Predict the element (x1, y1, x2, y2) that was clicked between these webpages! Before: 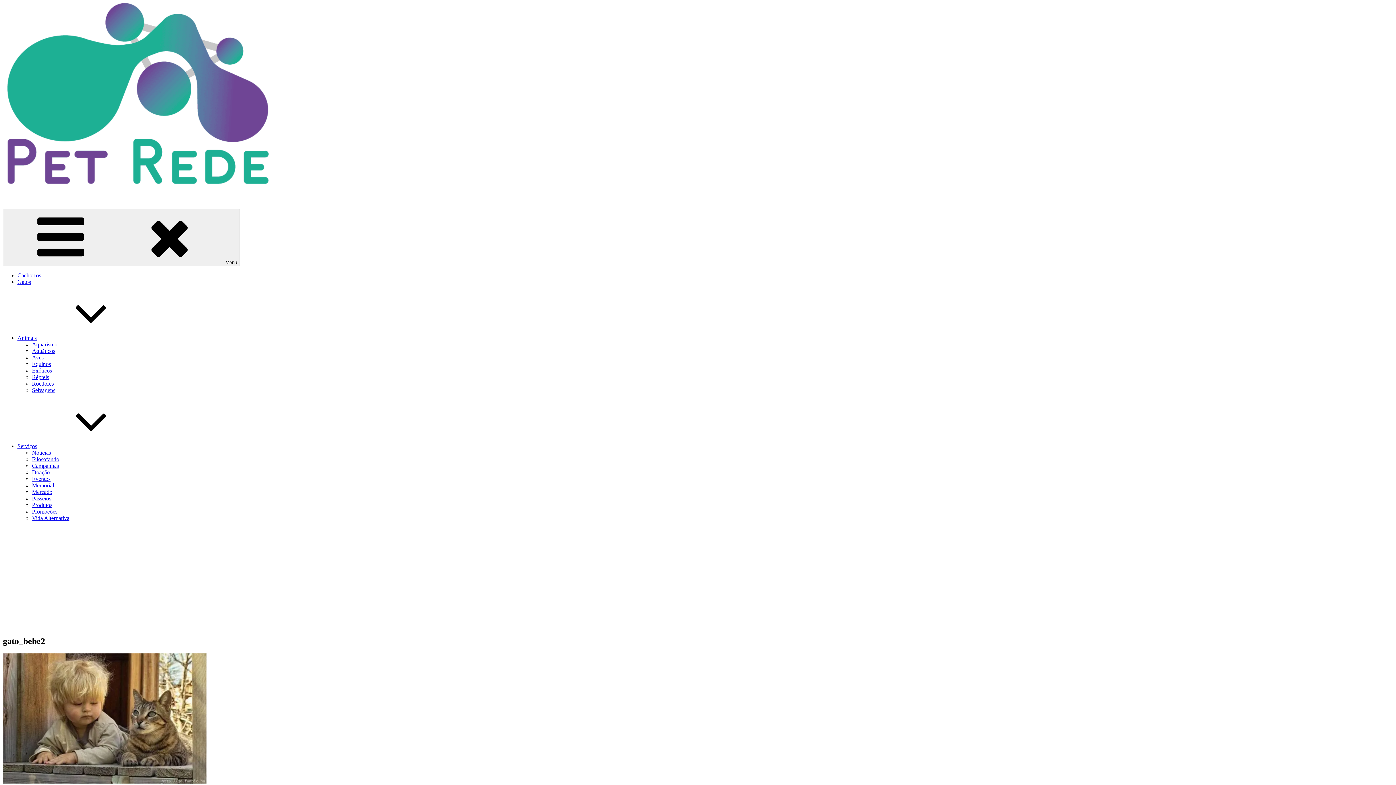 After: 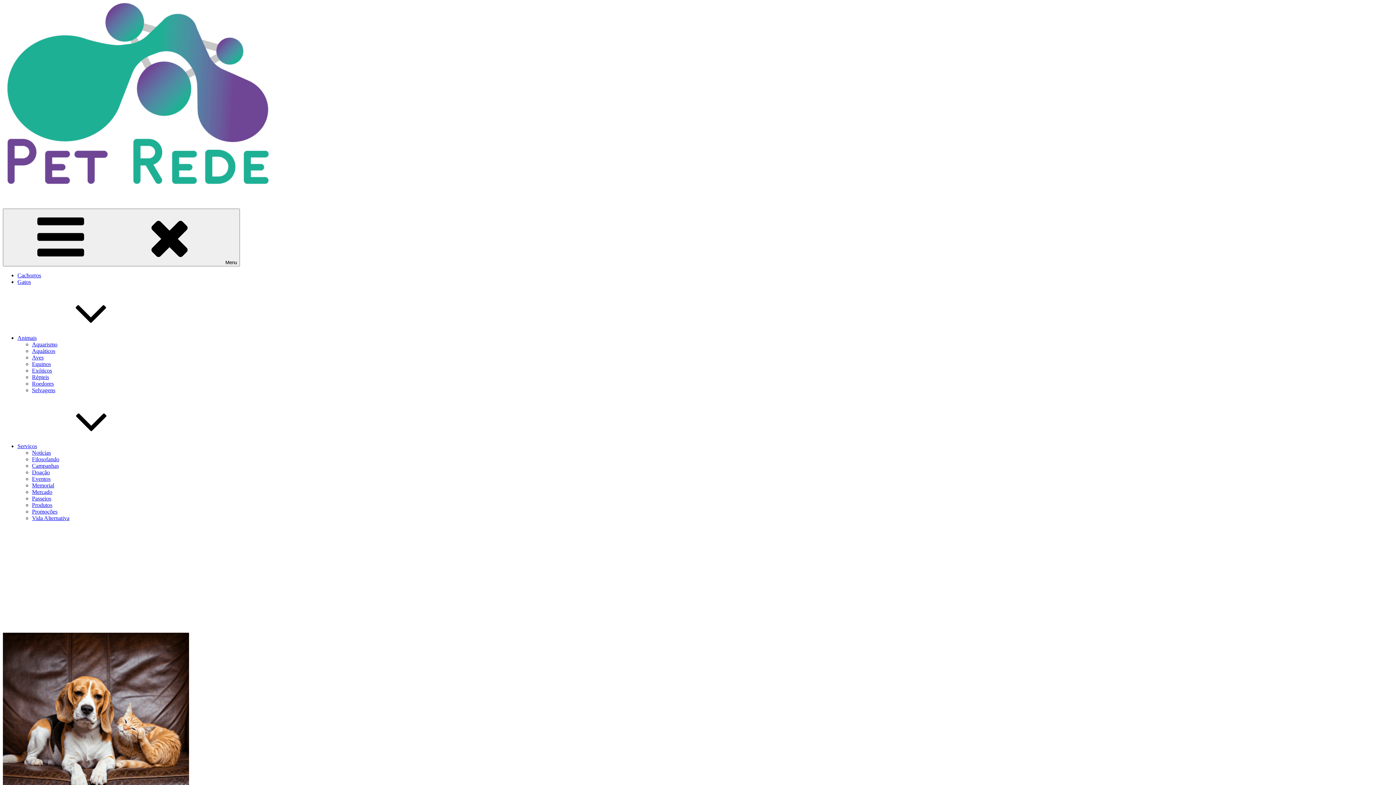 Action: bbox: (17, 278, 30, 285) label: Gatos